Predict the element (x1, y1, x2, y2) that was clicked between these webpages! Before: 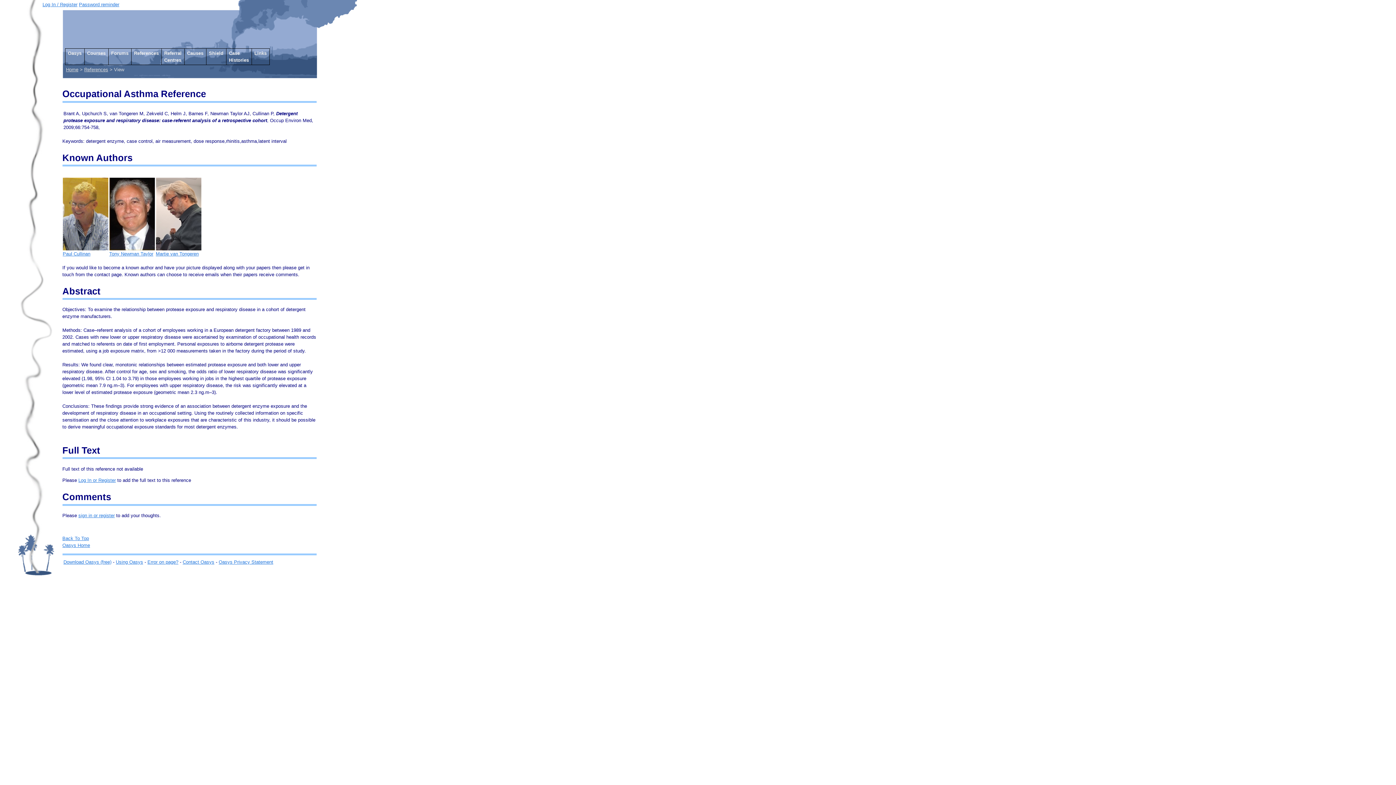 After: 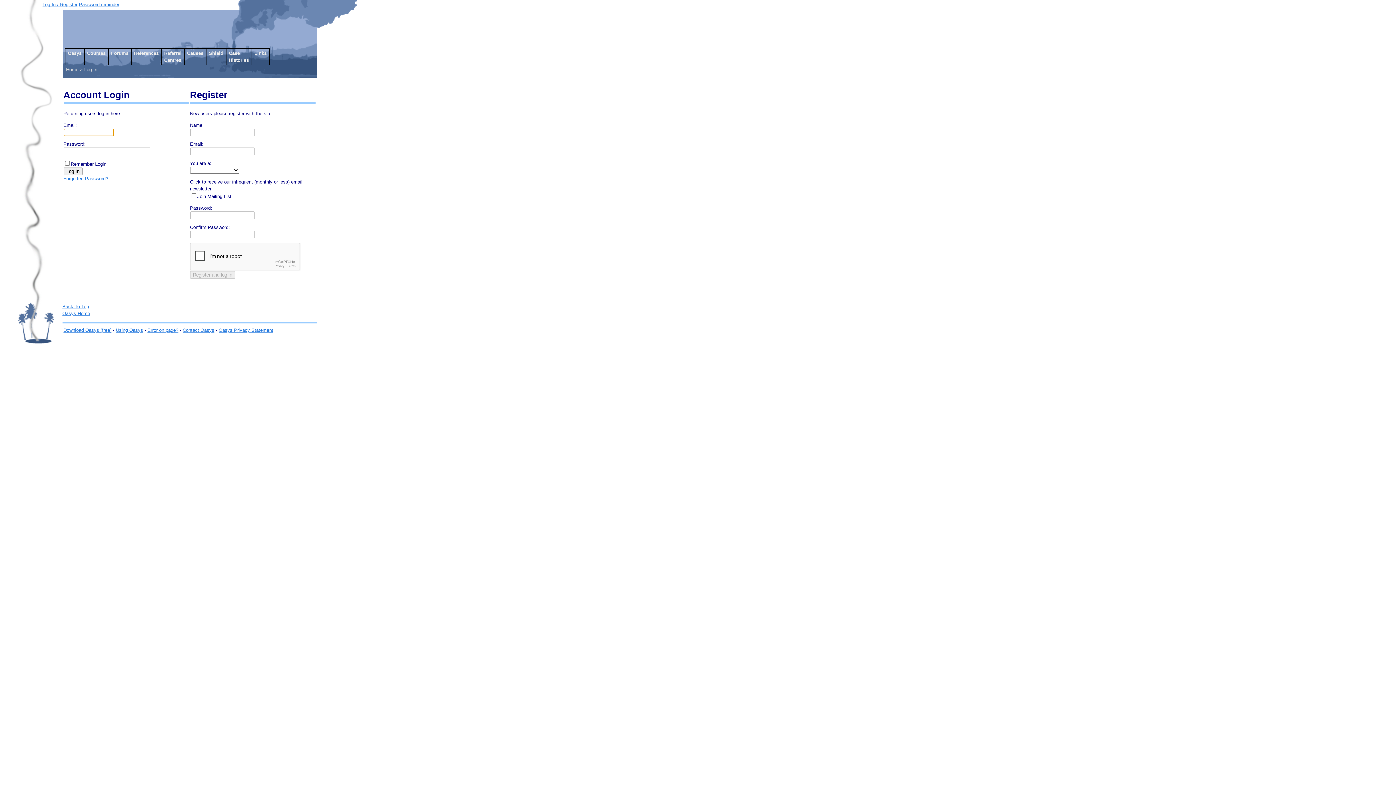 Action: bbox: (78, 477, 115, 483) label: Log In or Register